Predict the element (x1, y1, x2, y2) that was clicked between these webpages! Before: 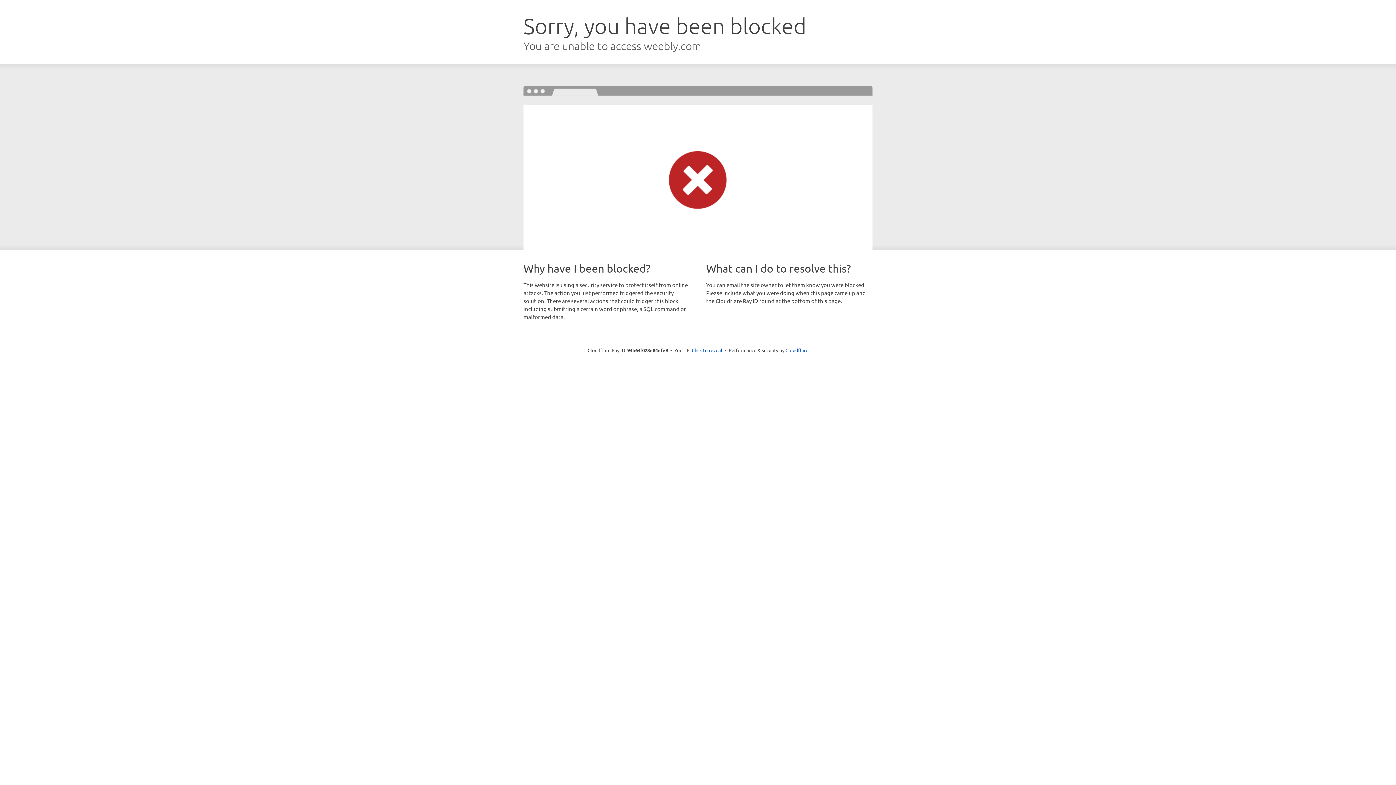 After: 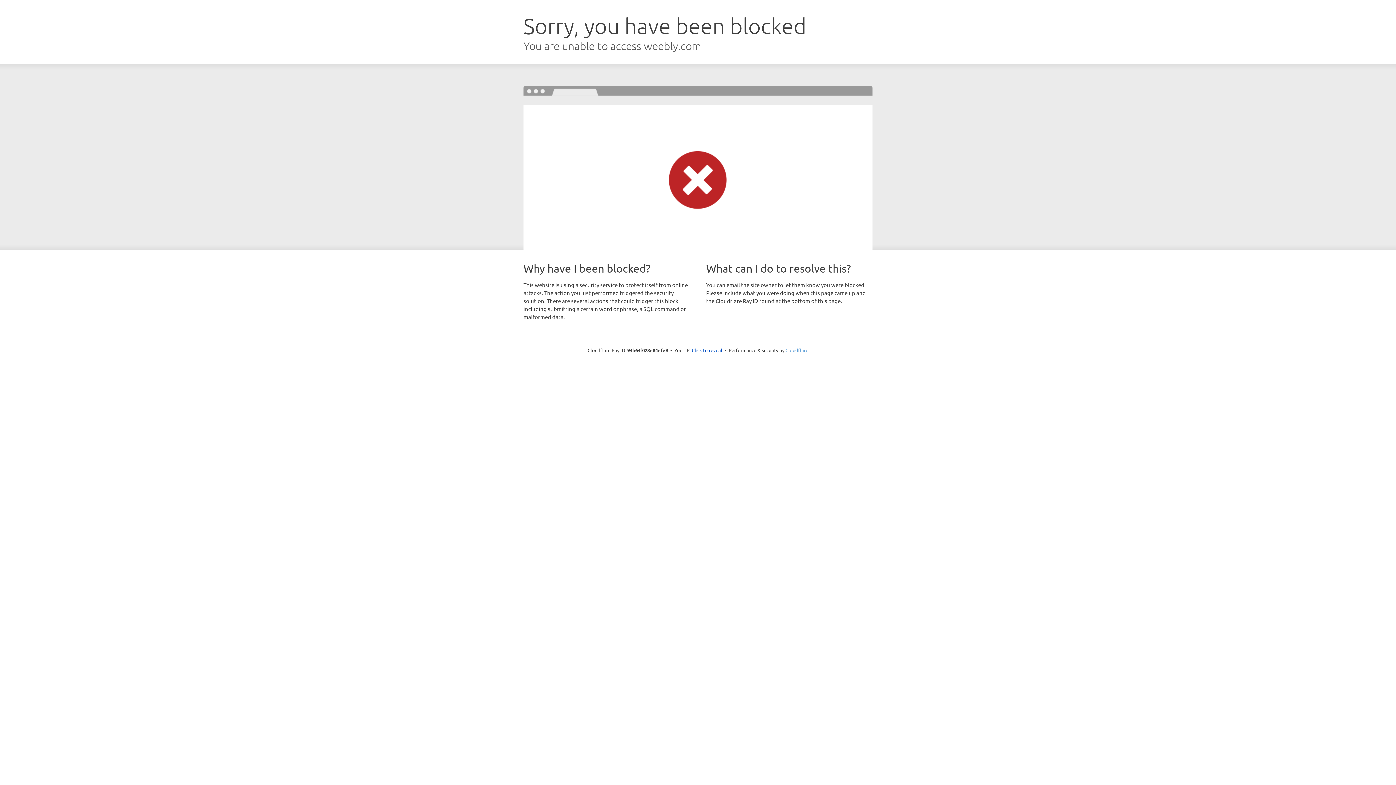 Action: label: Cloudflare bbox: (785, 347, 808, 353)